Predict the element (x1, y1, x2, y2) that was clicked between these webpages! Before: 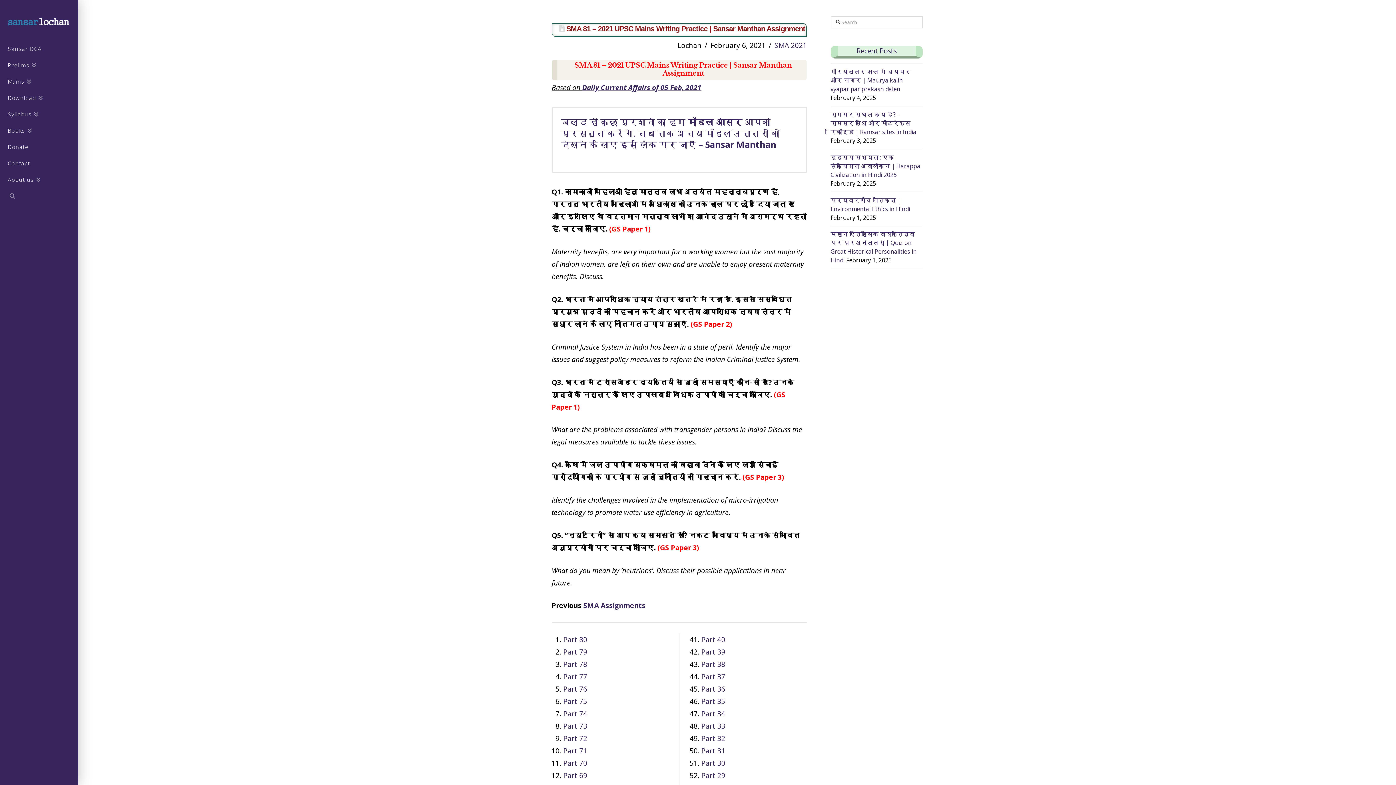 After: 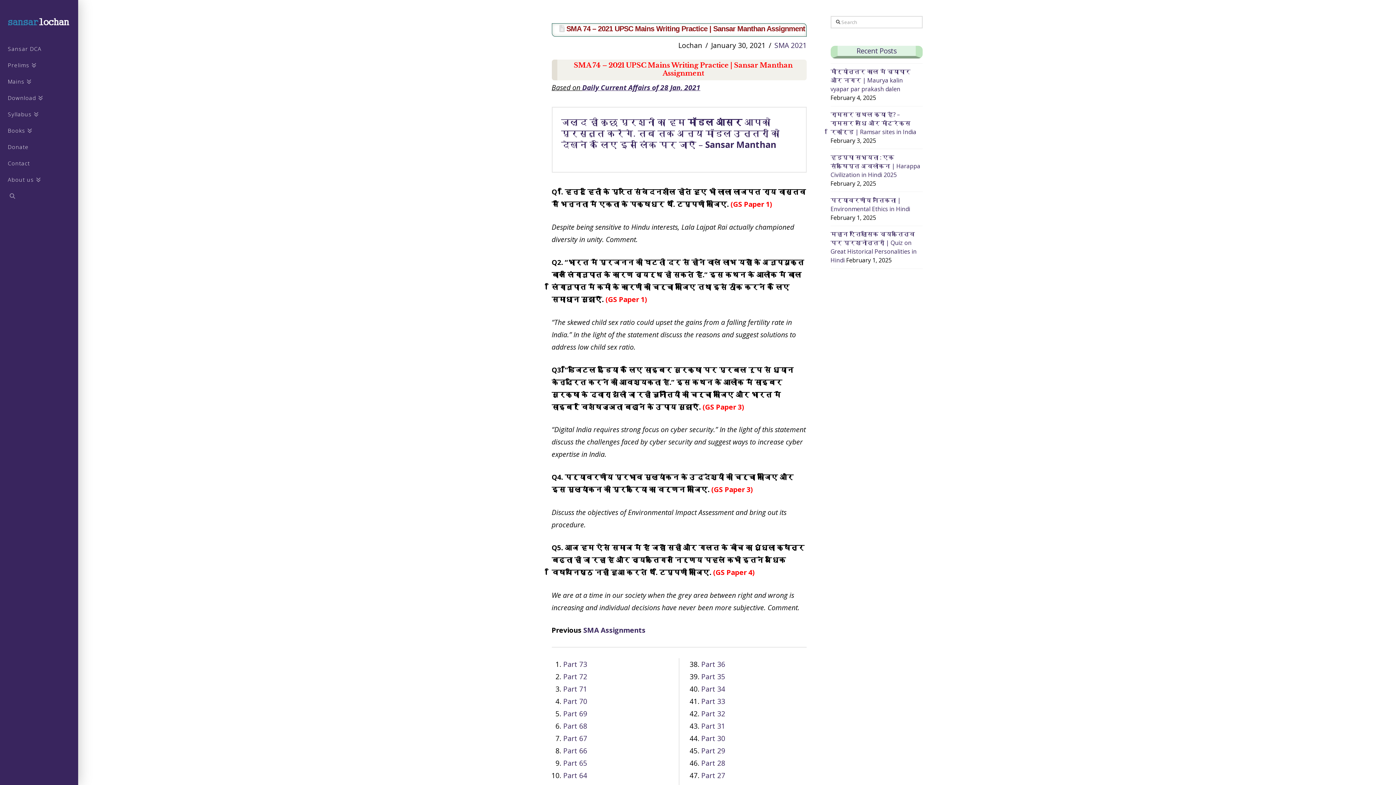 Action: bbox: (563, 709, 587, 718) label: Part 74